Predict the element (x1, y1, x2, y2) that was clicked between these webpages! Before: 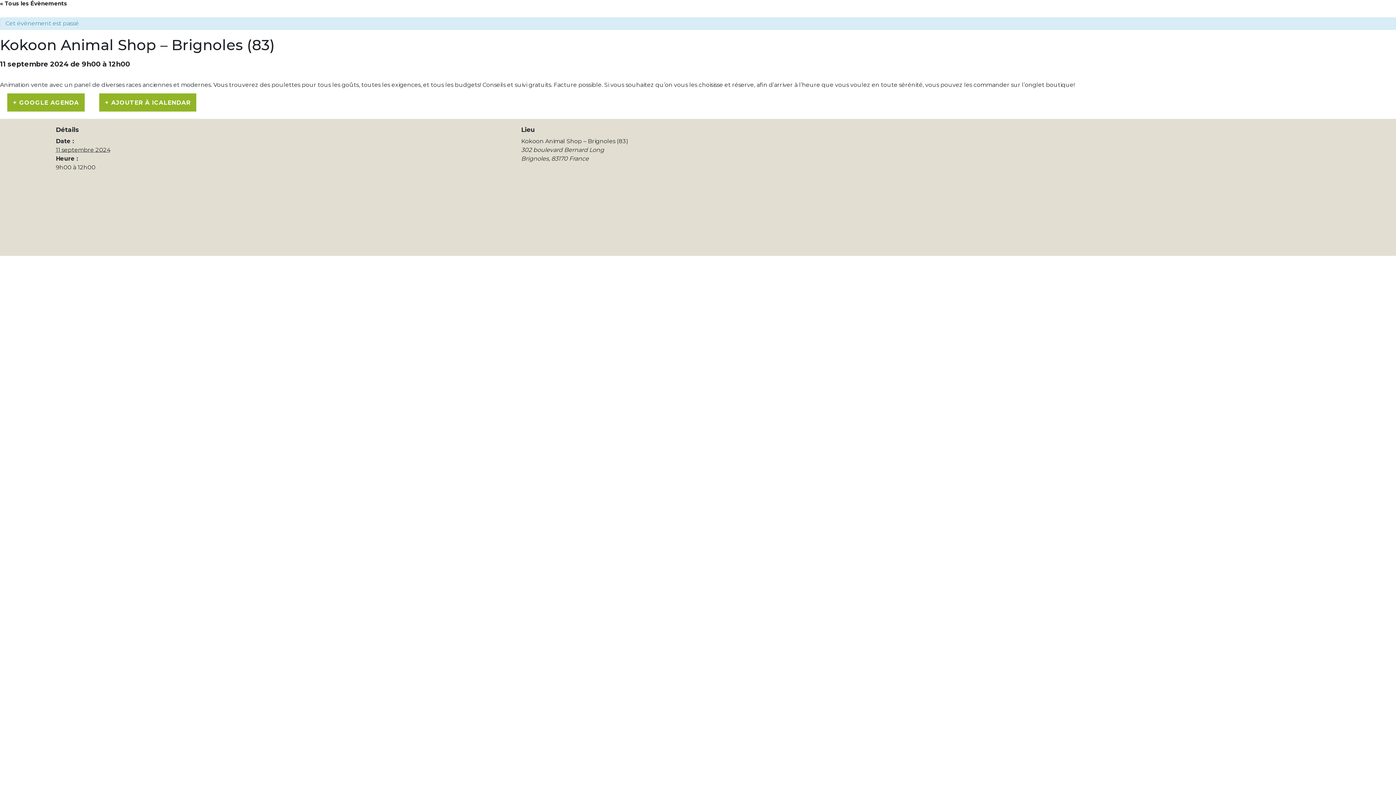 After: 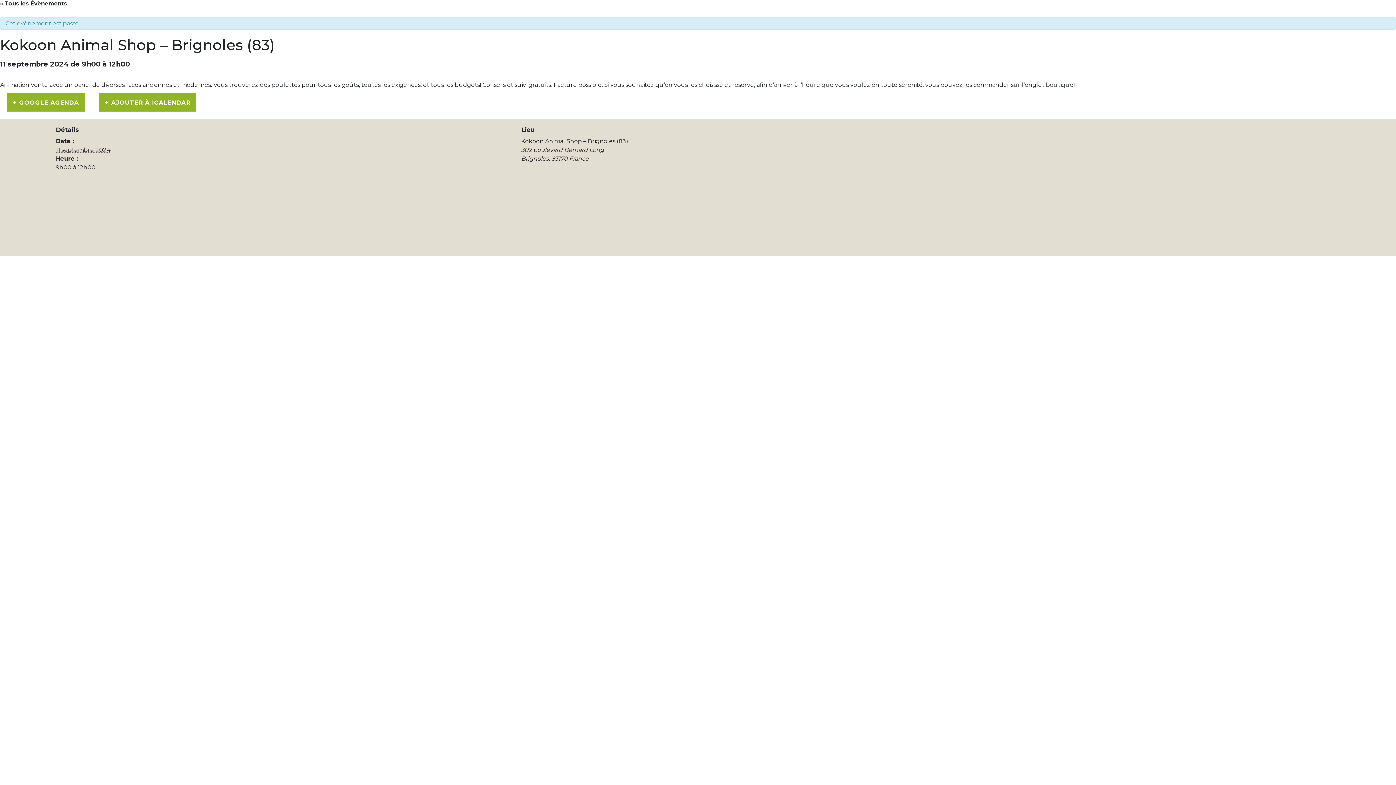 Action: label: + GOOGLE AGENDA bbox: (7, 93, 84, 111)